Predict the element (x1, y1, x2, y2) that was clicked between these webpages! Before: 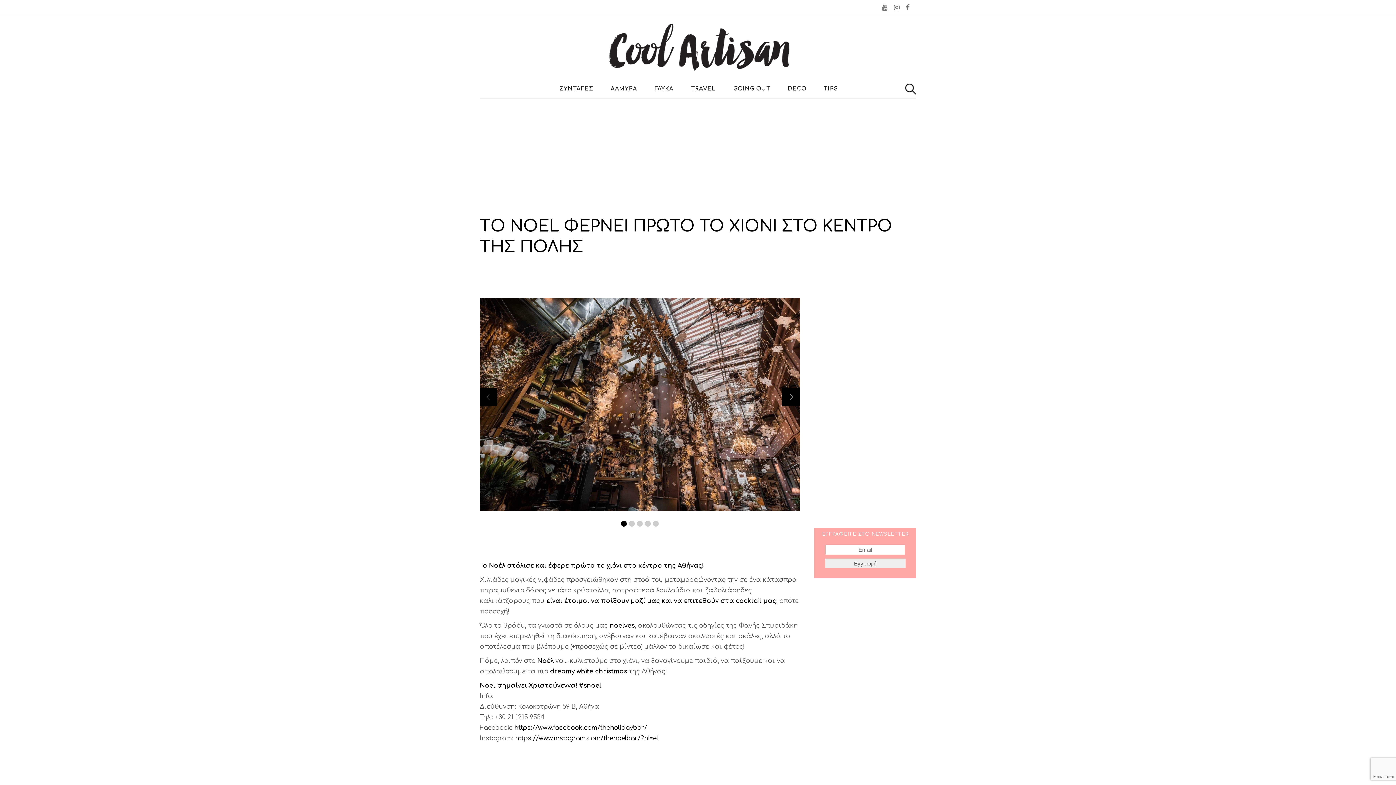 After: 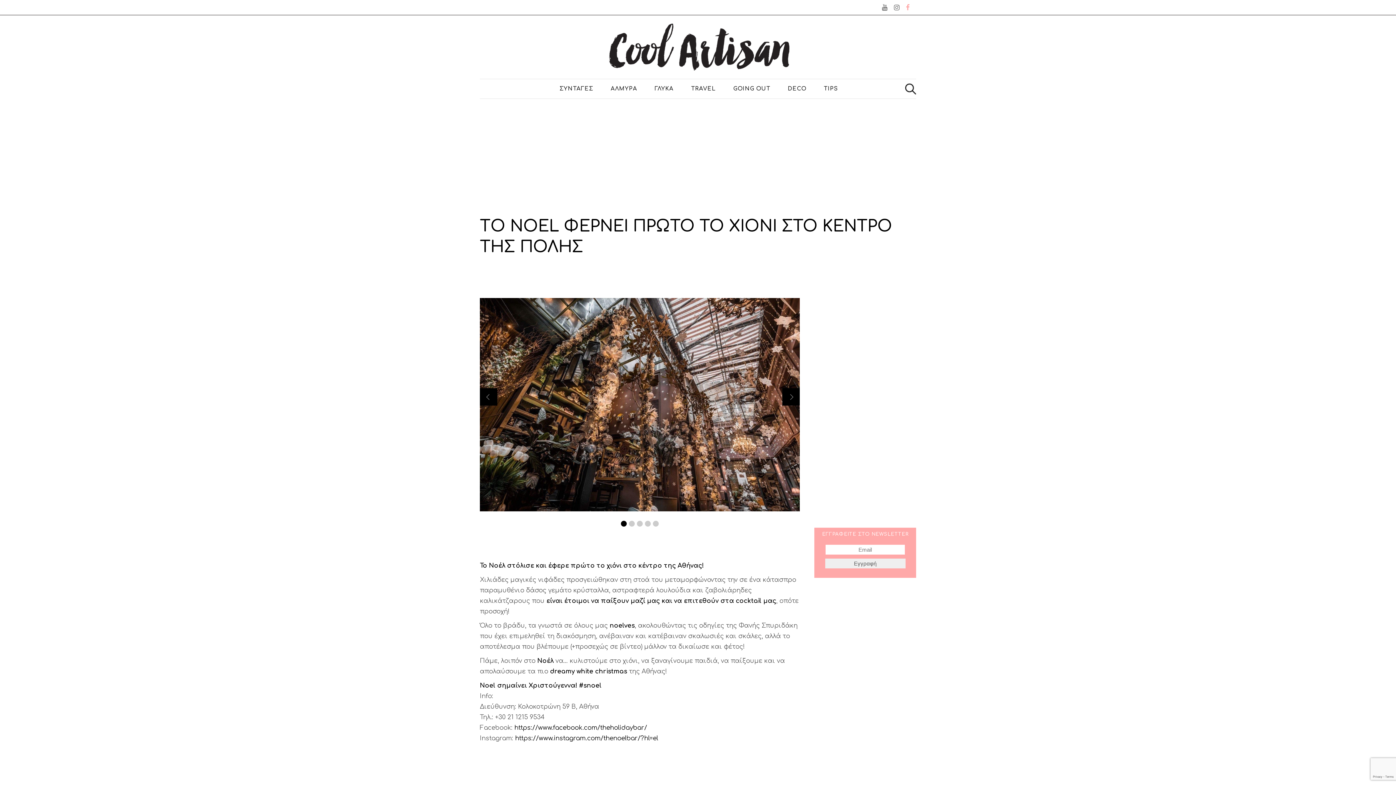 Action: bbox: (899, 0, 916, 15)